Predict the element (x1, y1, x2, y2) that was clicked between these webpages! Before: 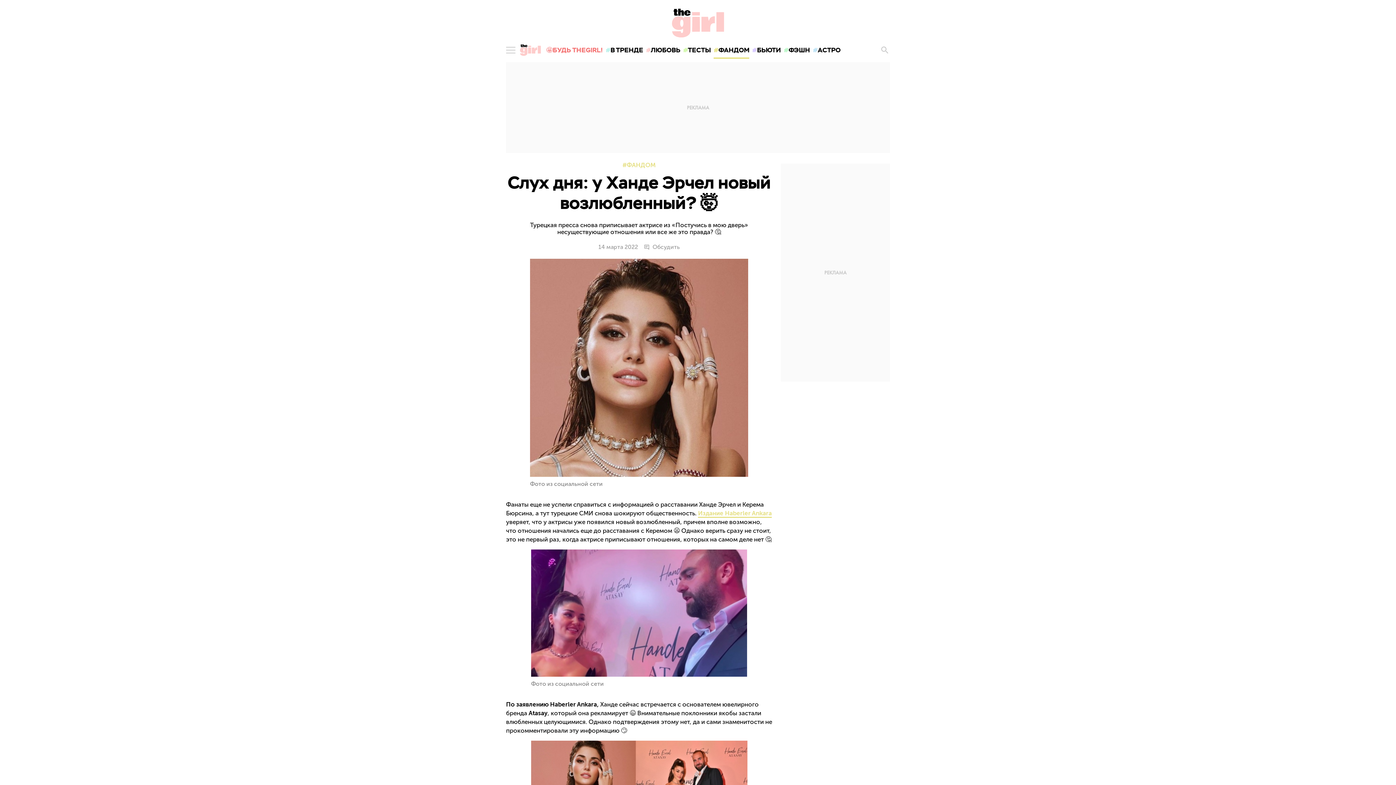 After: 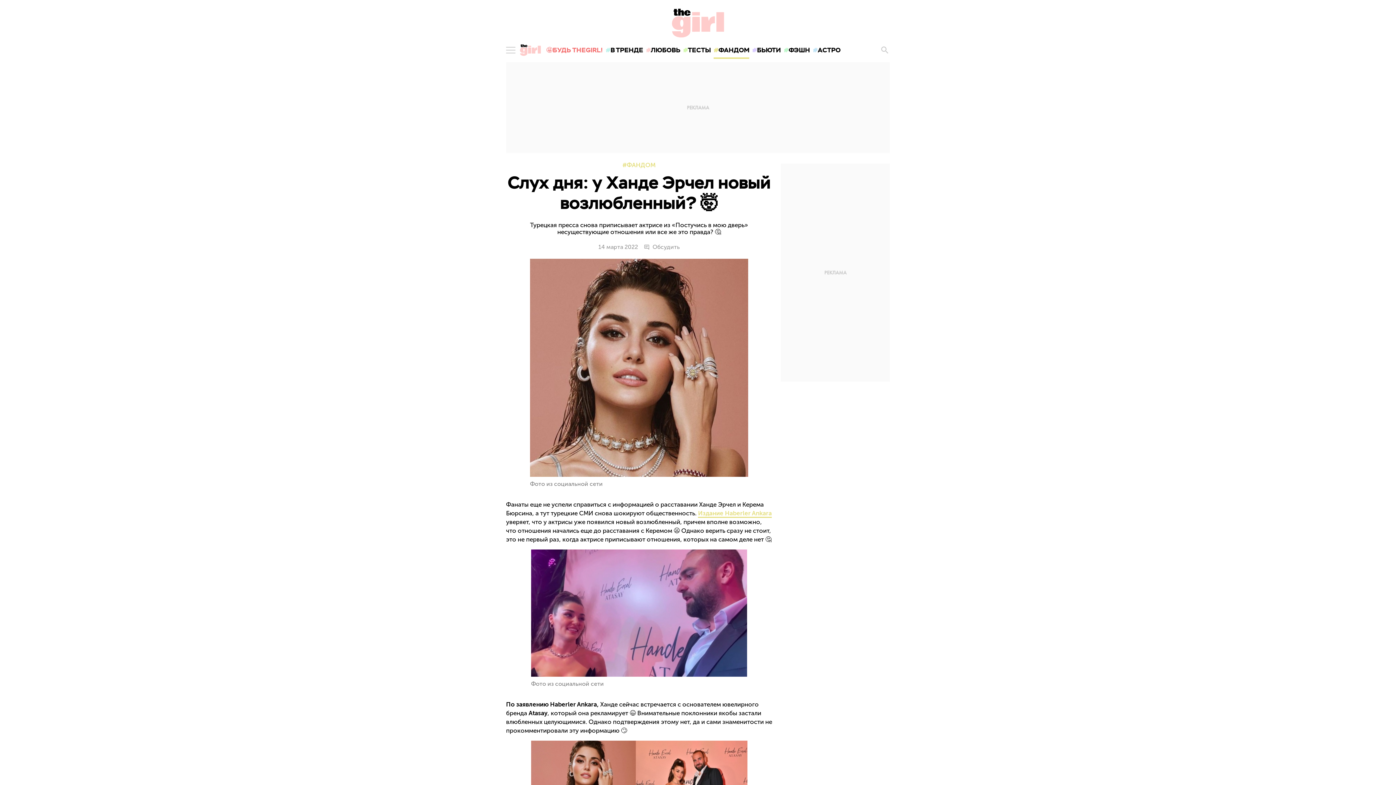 Action: label: 🤩БУДЬ THEGIRL! bbox: (544, 40, 604, 60)